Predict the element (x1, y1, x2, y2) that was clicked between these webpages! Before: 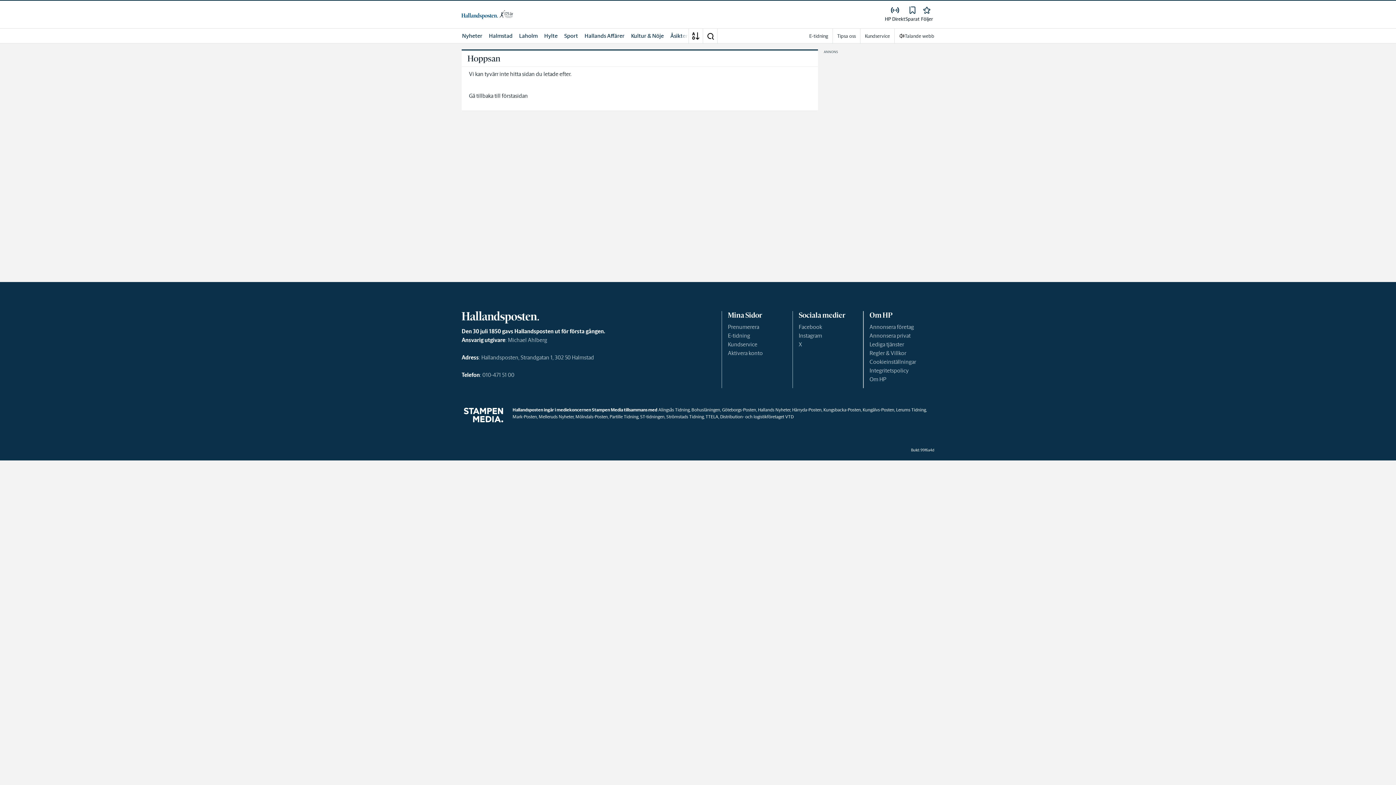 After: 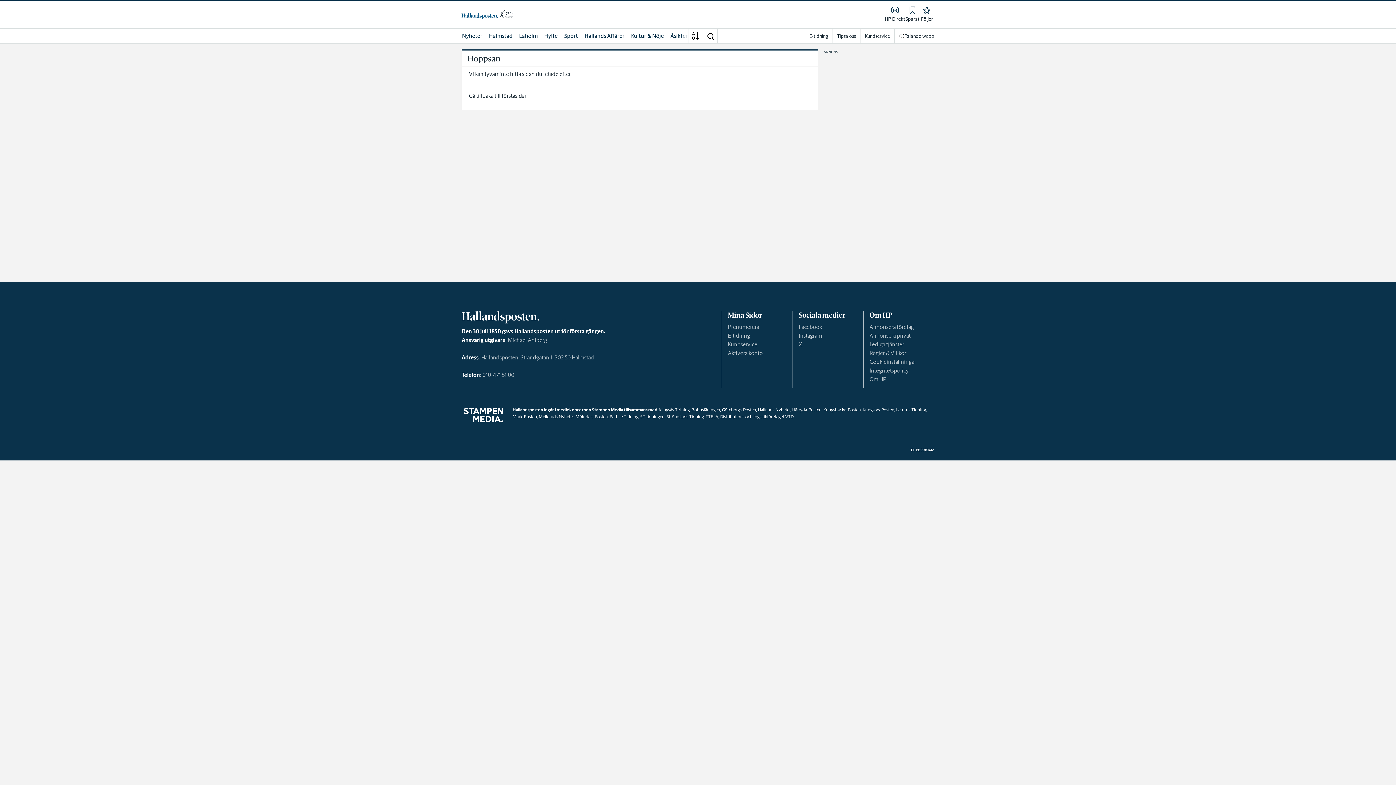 Action: label: Mölndals-Posten bbox: (575, 414, 608, 419)